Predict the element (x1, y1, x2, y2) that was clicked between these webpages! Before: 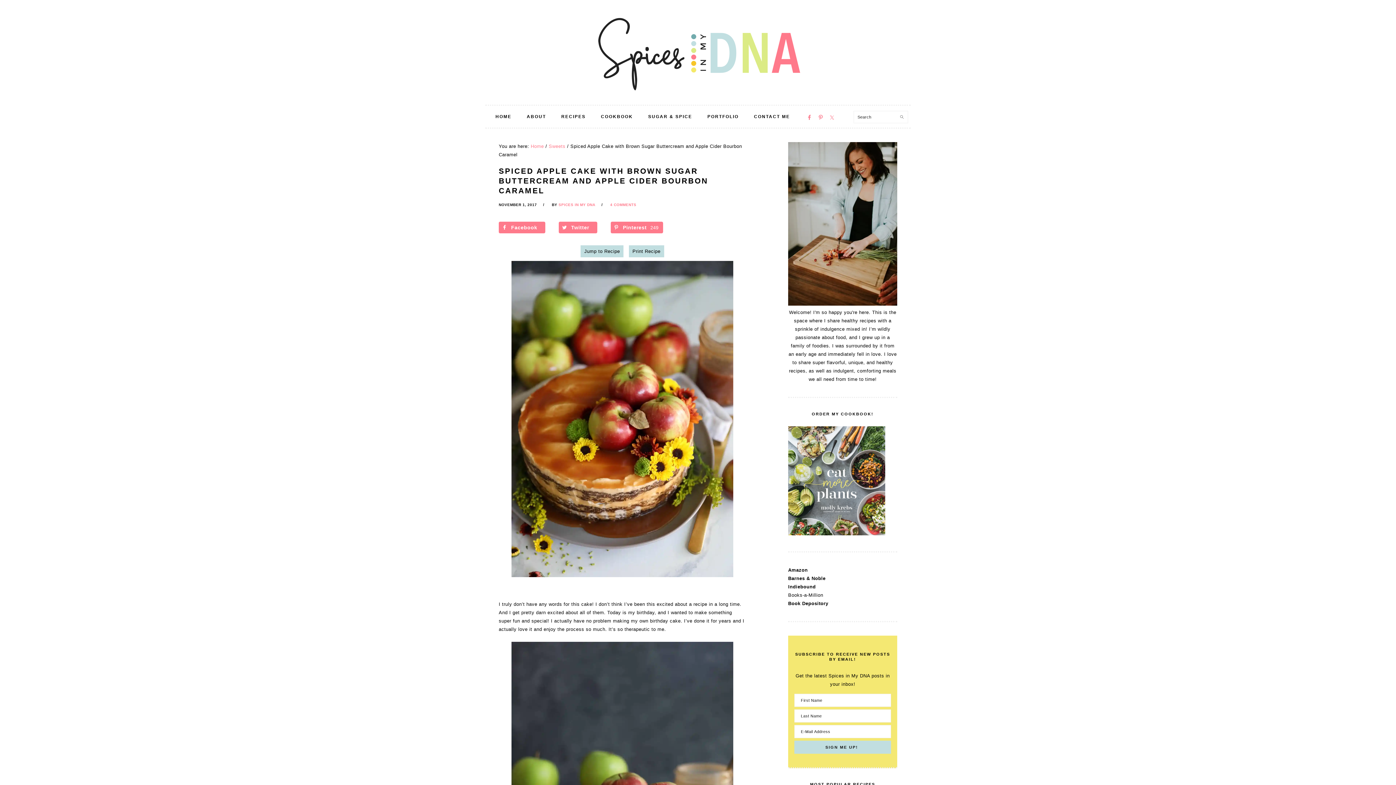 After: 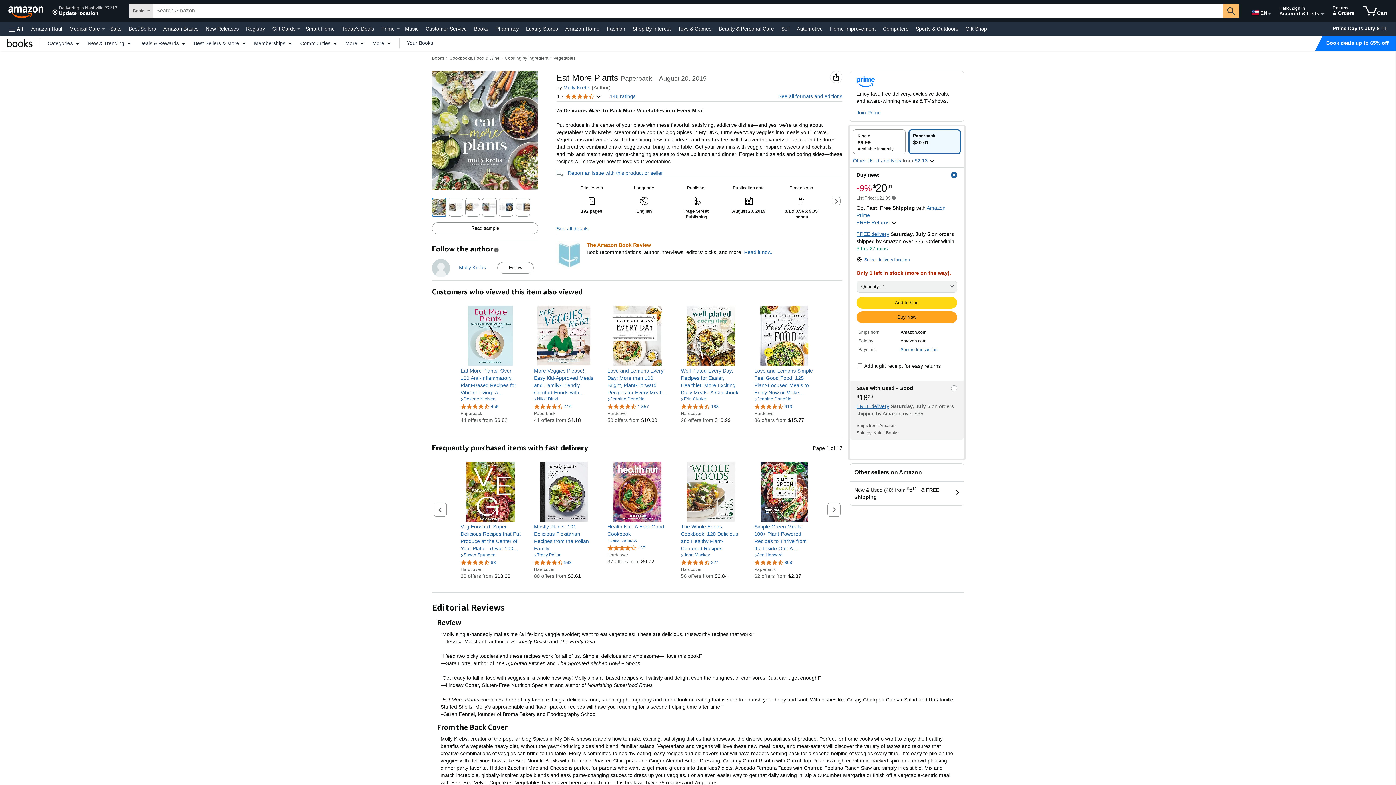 Action: bbox: (788, 531, 885, 536)